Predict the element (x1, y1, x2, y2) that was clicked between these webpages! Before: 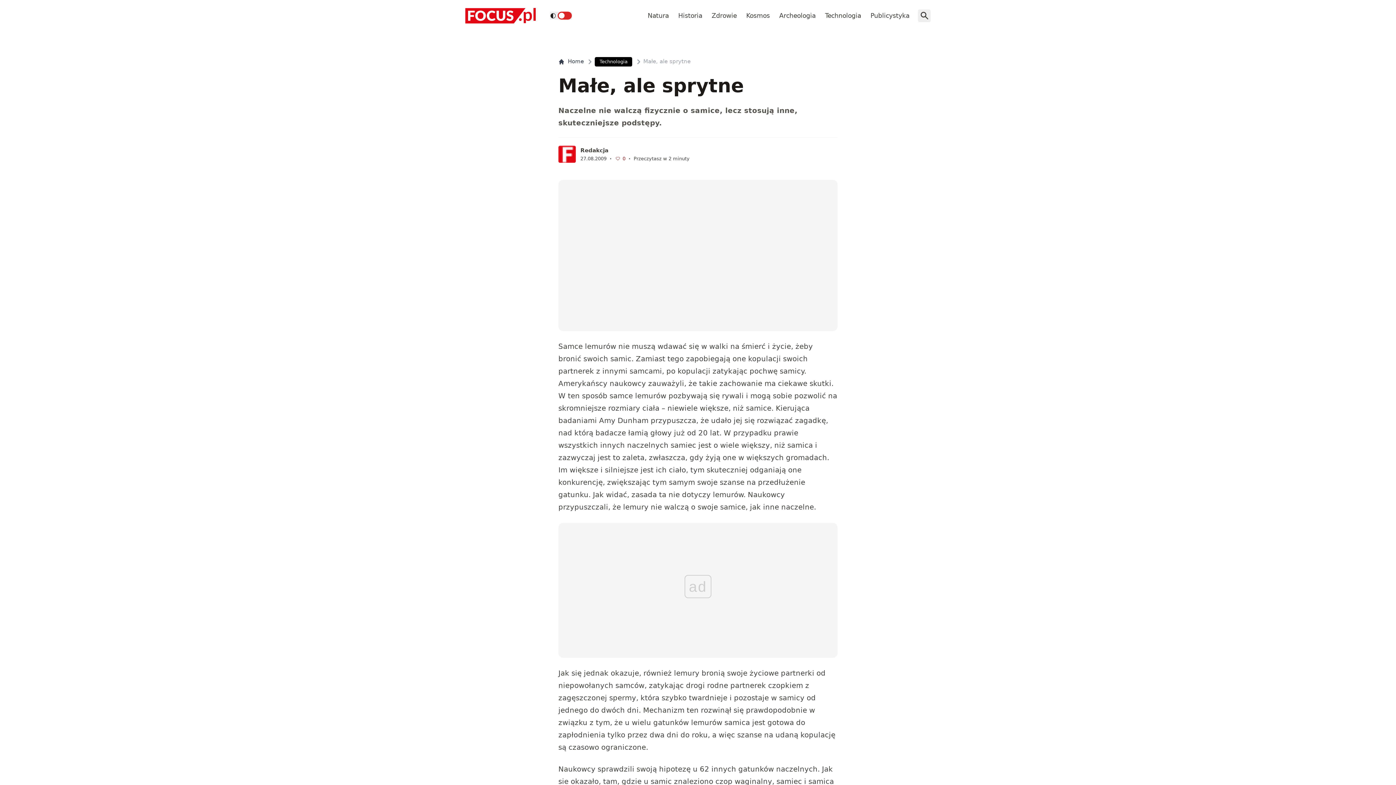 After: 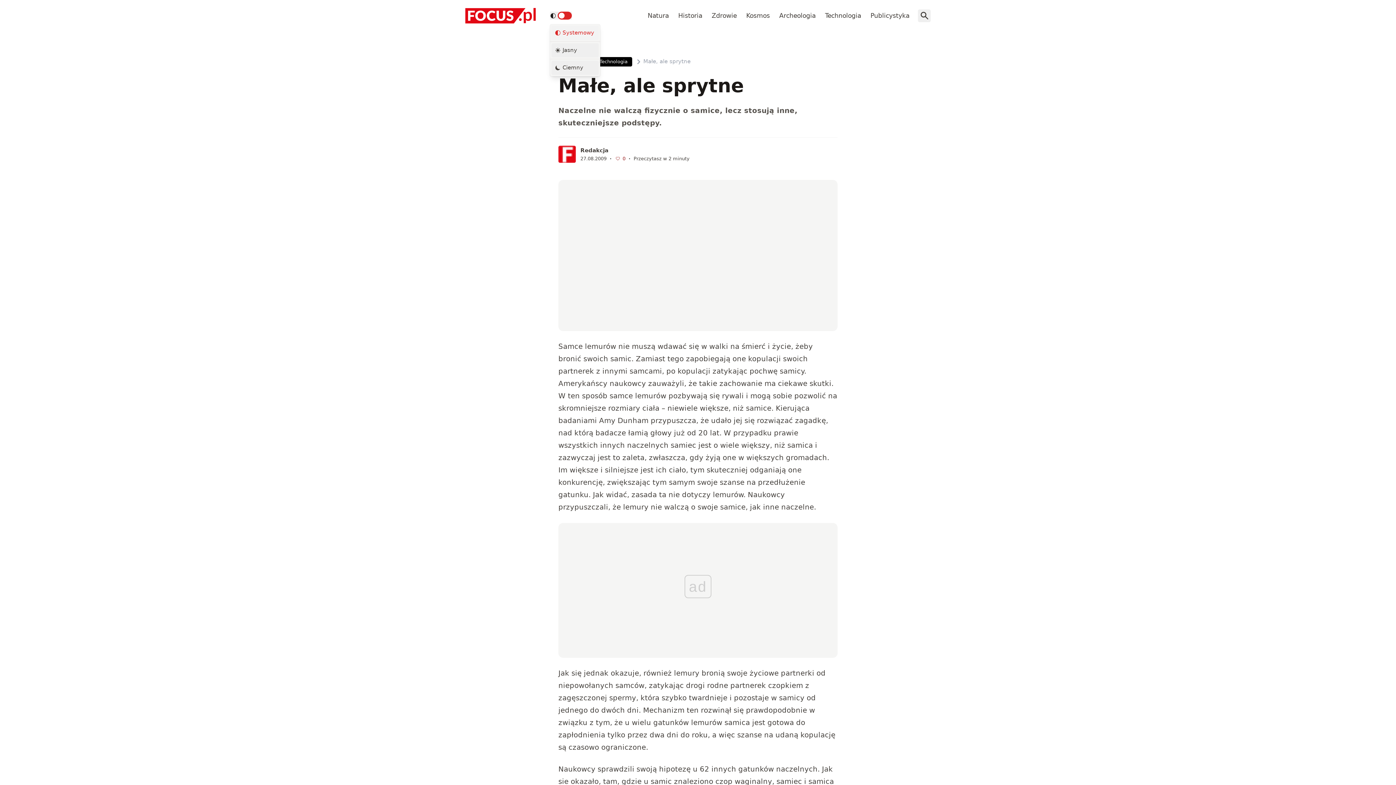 Action: bbox: (550, 11, 572, 19) label: Wybór motywu